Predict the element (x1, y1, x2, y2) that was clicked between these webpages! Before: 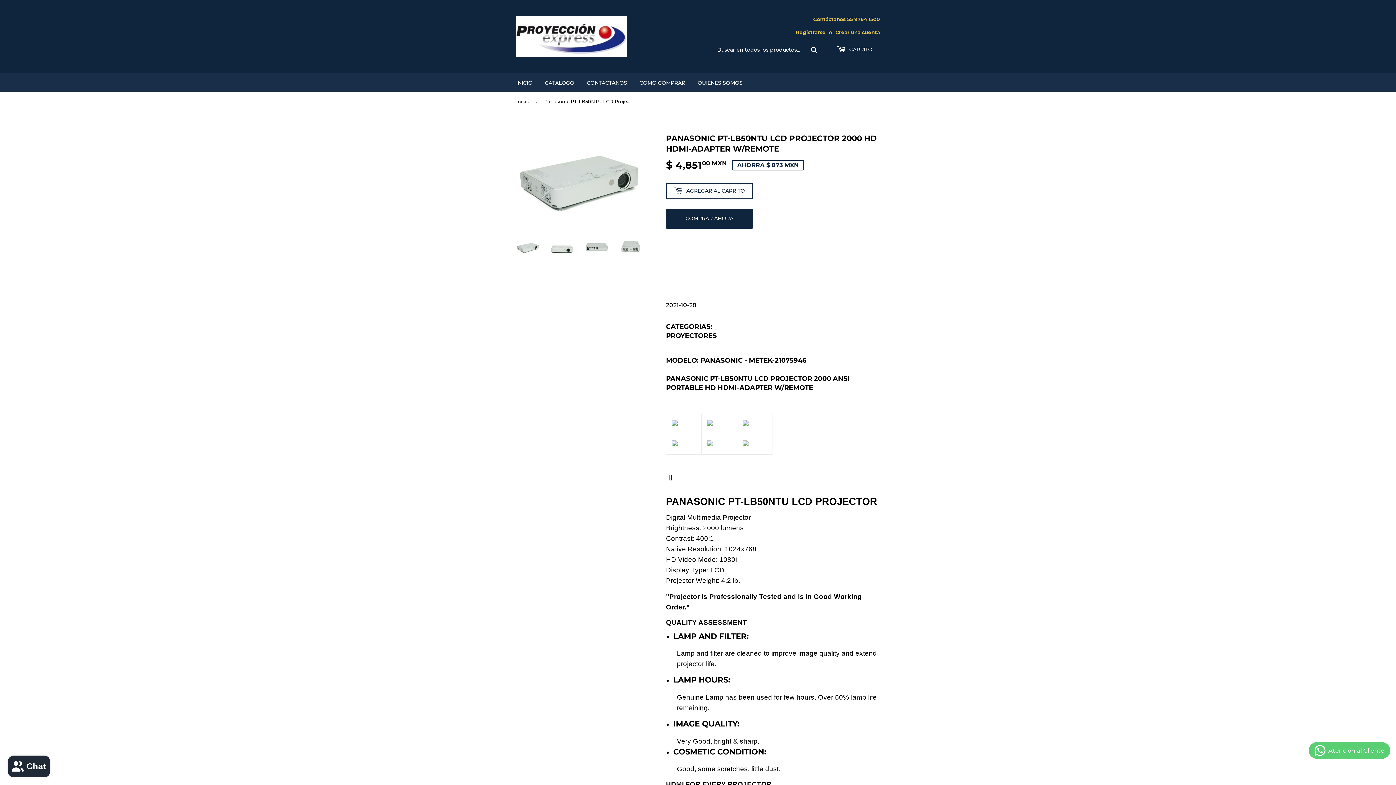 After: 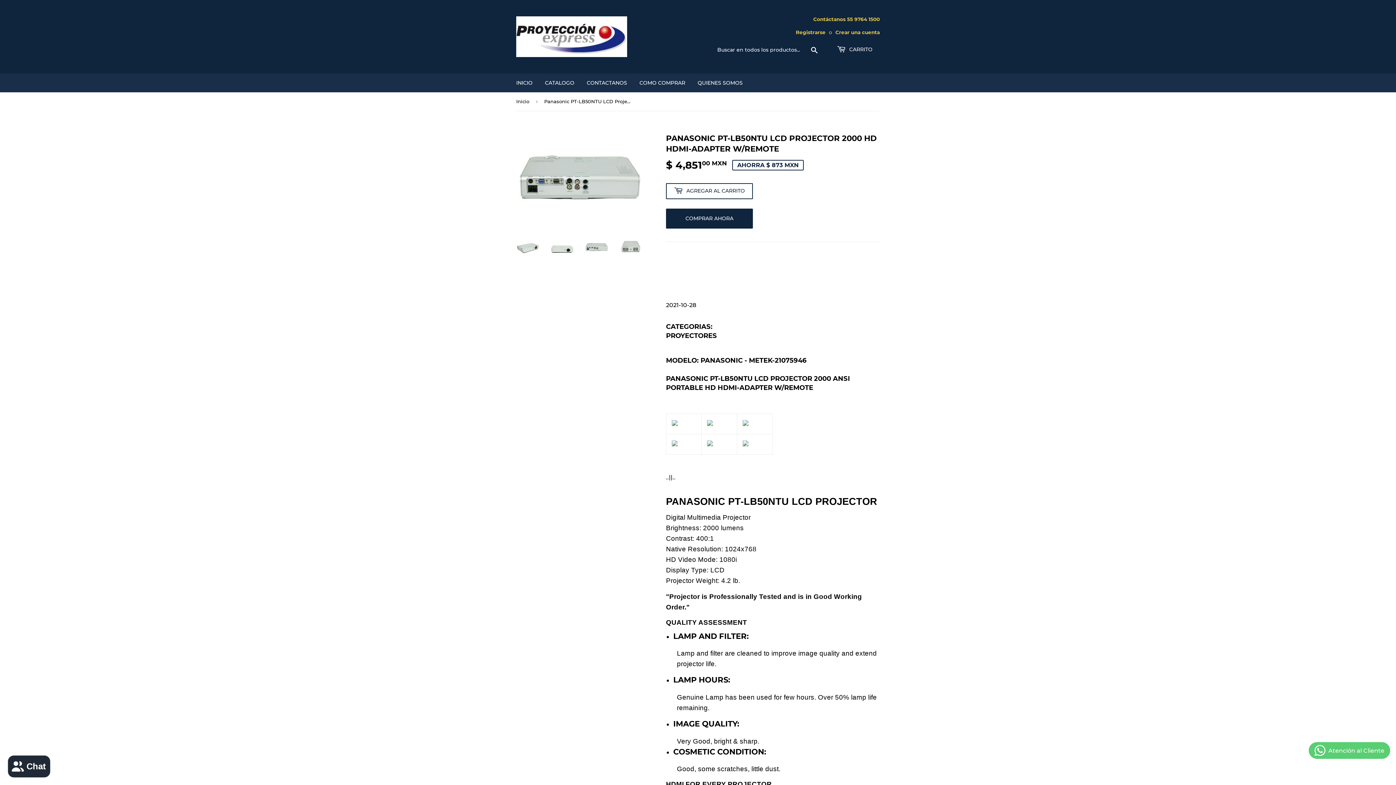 Action: bbox: (585, 238, 608, 256)